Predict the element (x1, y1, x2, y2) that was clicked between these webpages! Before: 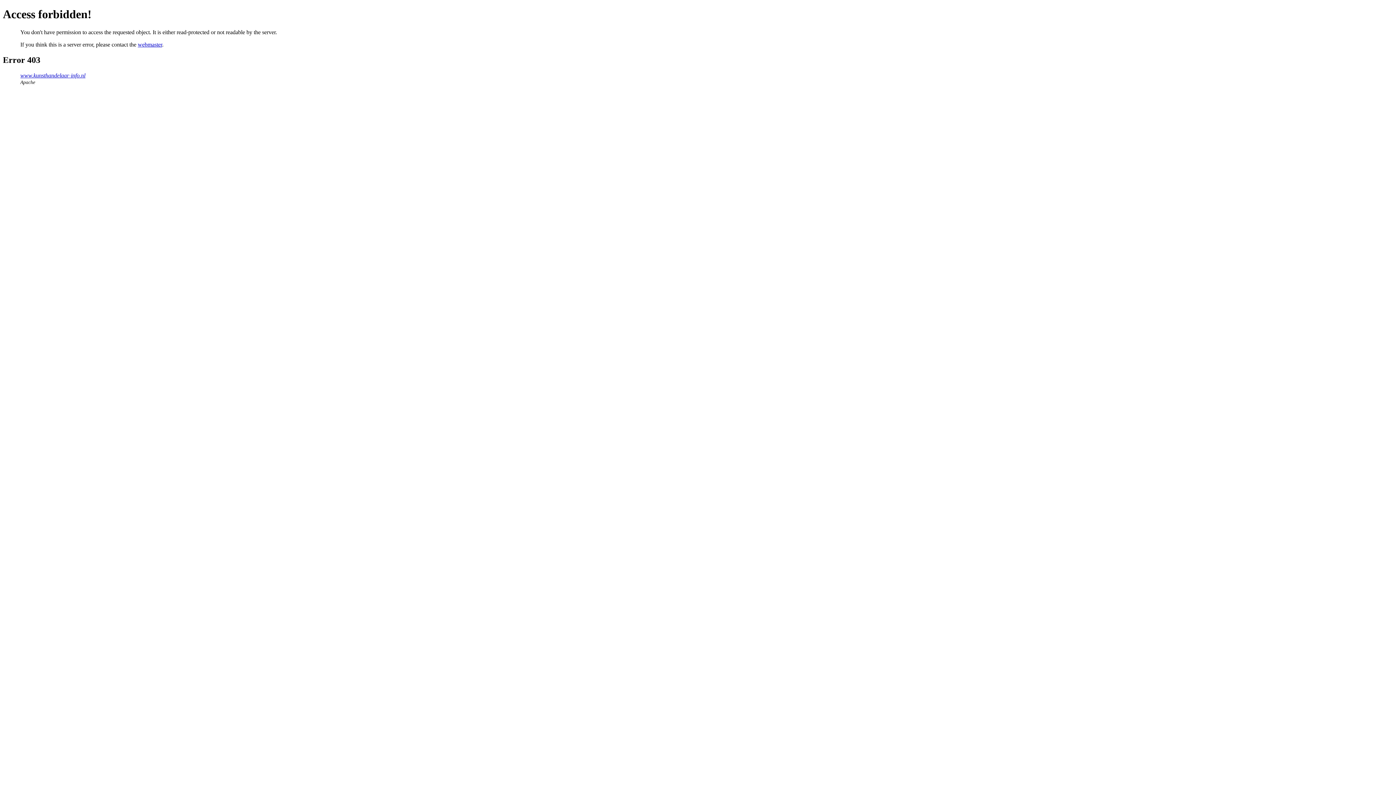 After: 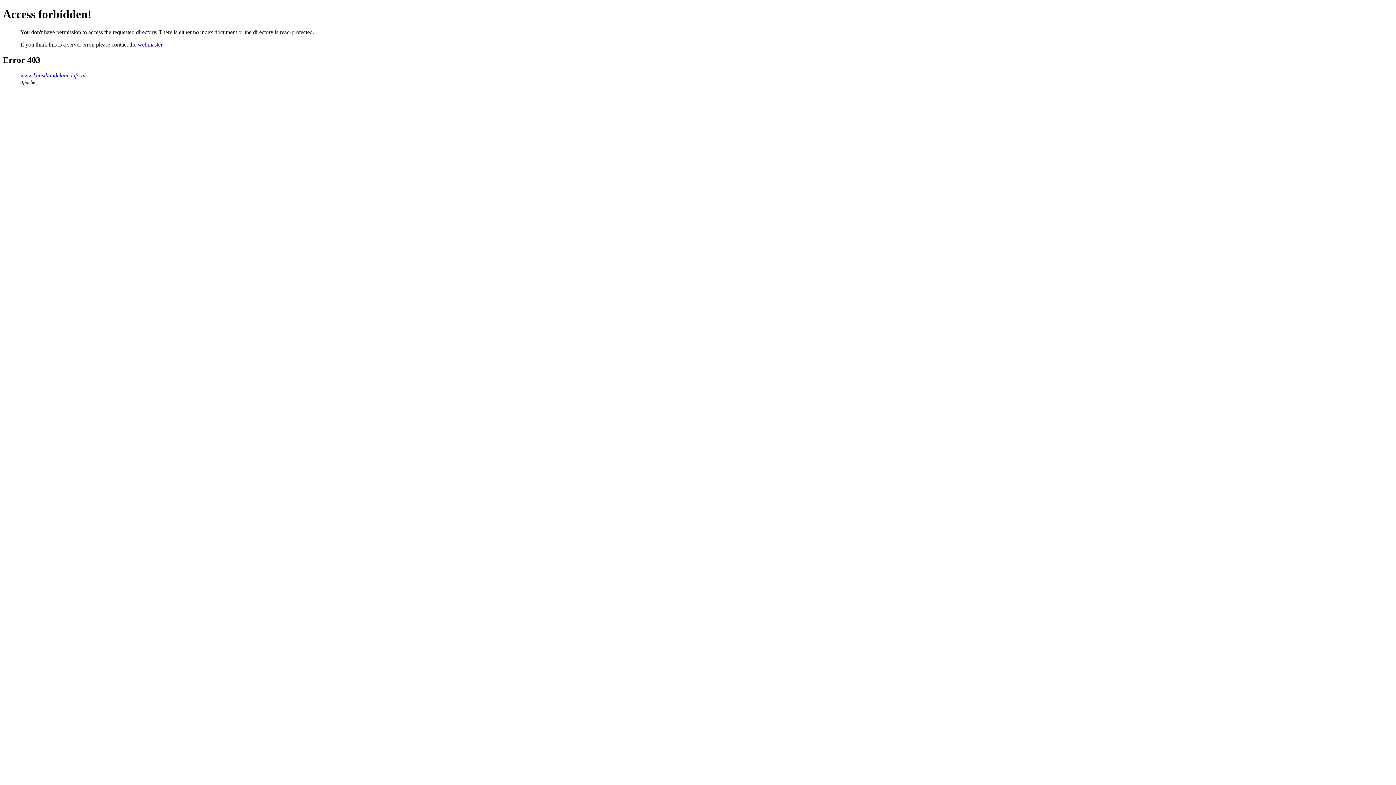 Action: bbox: (20, 72, 85, 78) label: www.kunsthandelaar-info.nl